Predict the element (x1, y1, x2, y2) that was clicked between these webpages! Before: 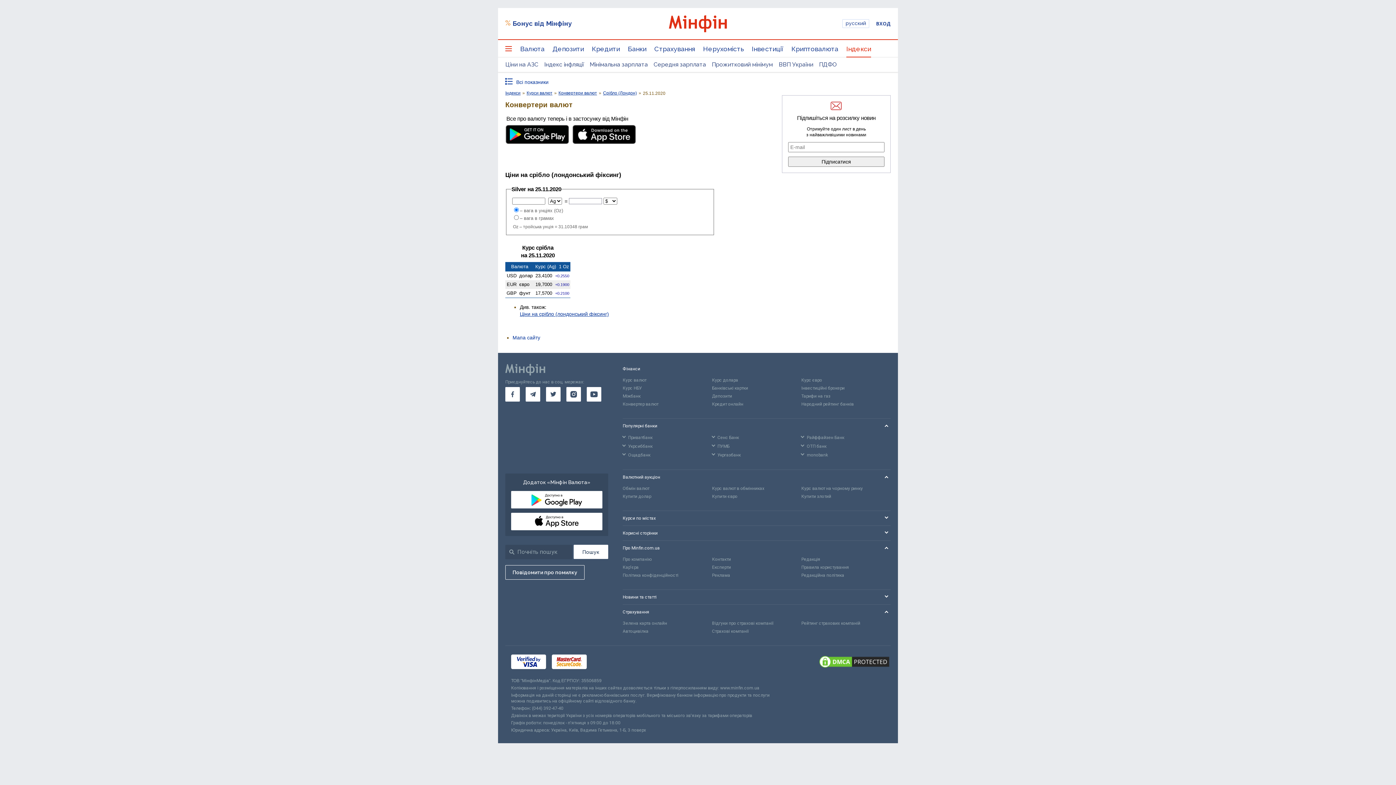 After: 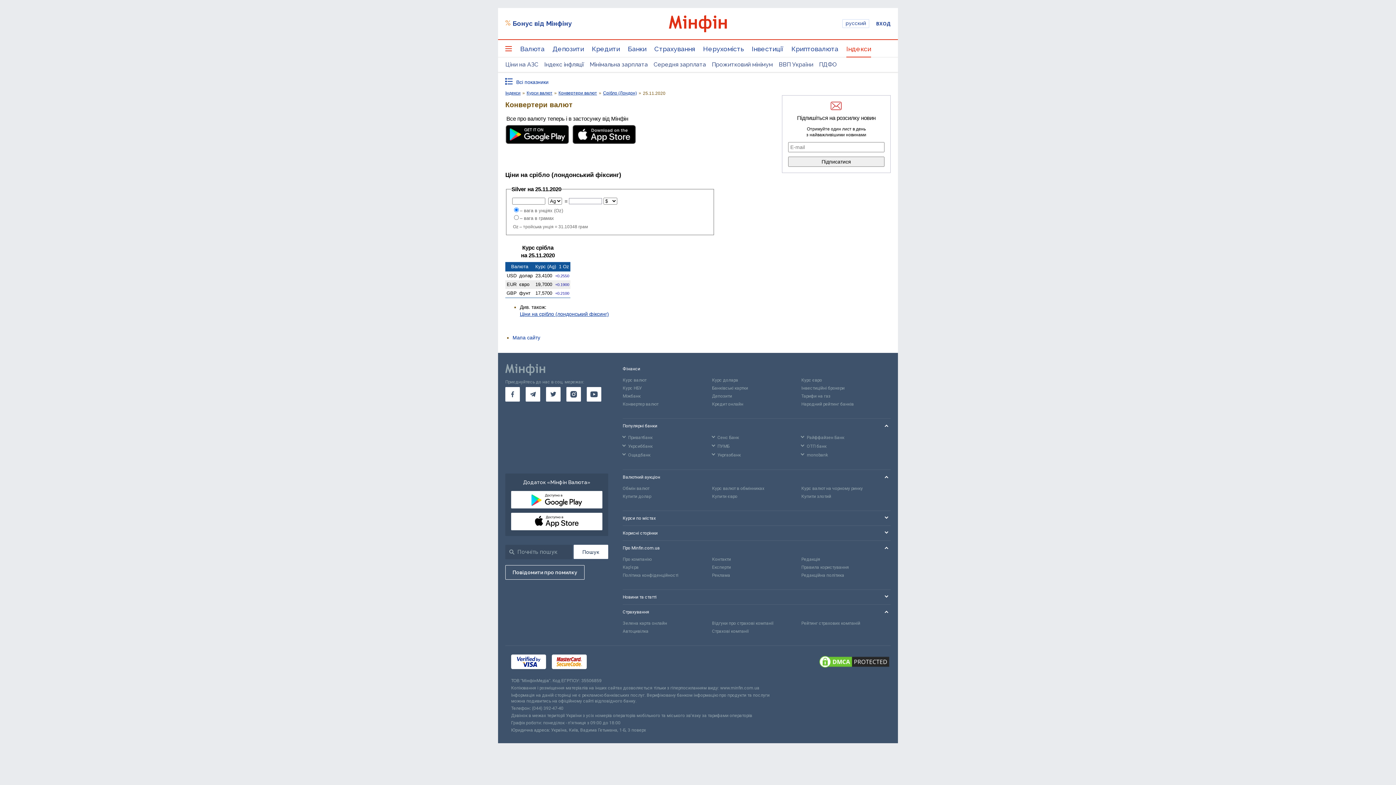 Action: bbox: (511, 512, 602, 530)